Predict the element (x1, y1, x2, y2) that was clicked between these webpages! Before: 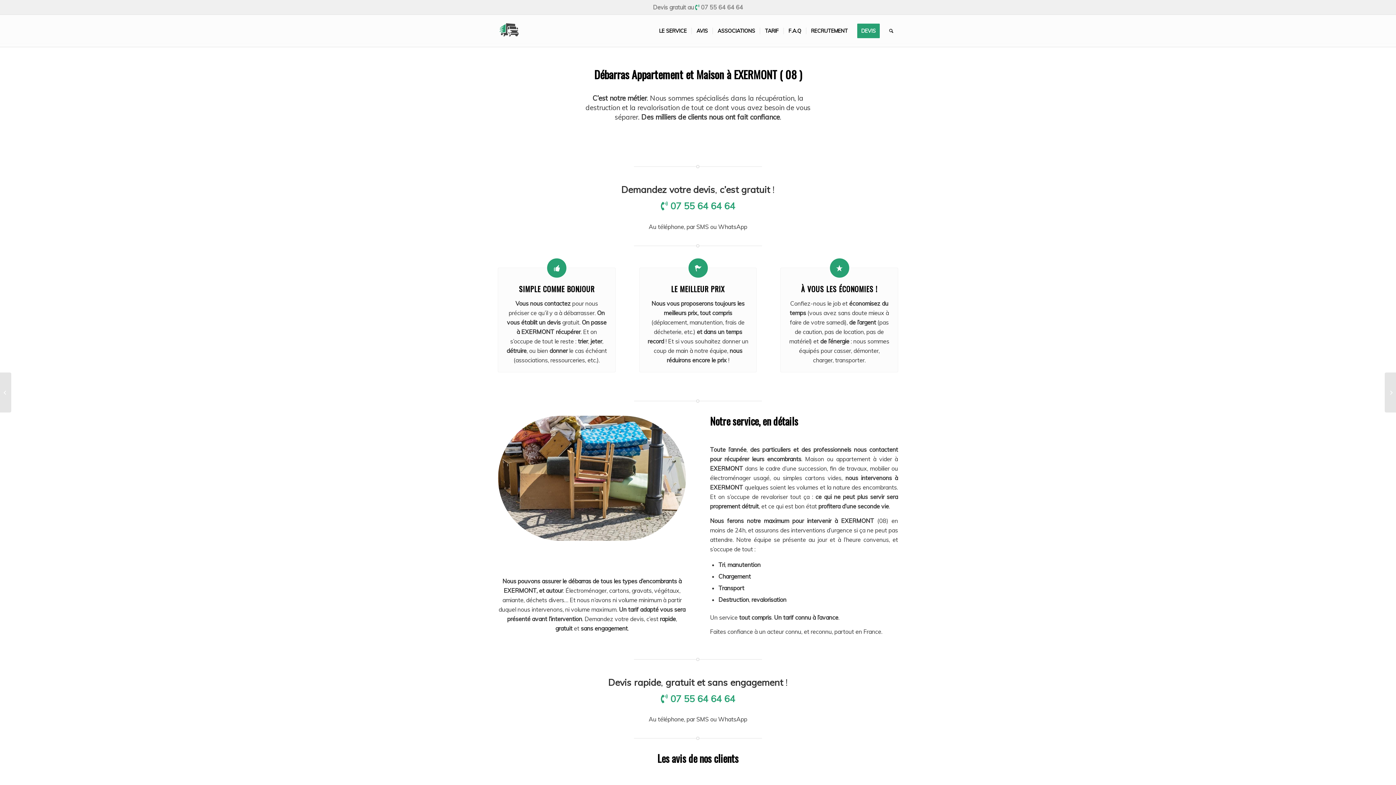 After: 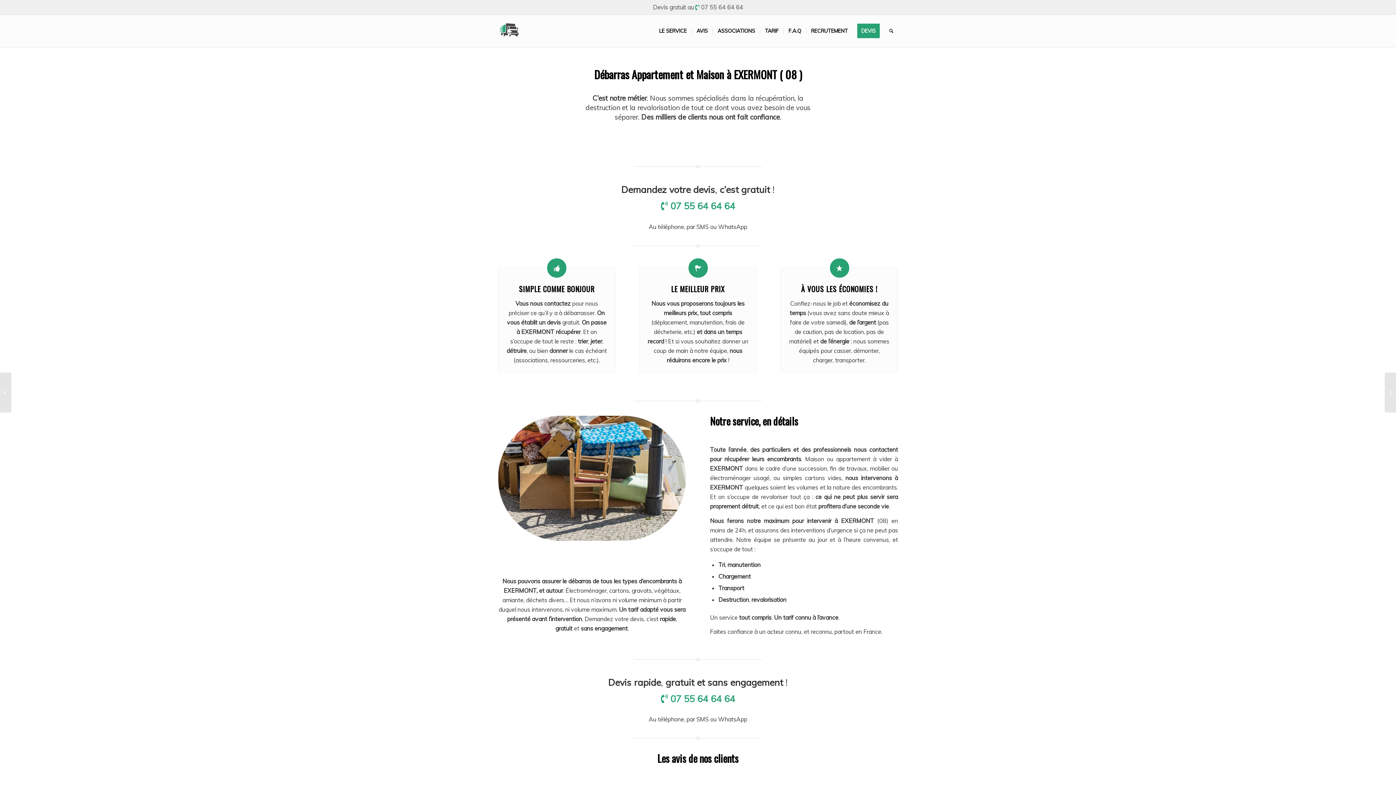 Action: bbox: (594, 66, 802, 82) label: Débarras Appartement et Maison à EXERMONT ( 08 )